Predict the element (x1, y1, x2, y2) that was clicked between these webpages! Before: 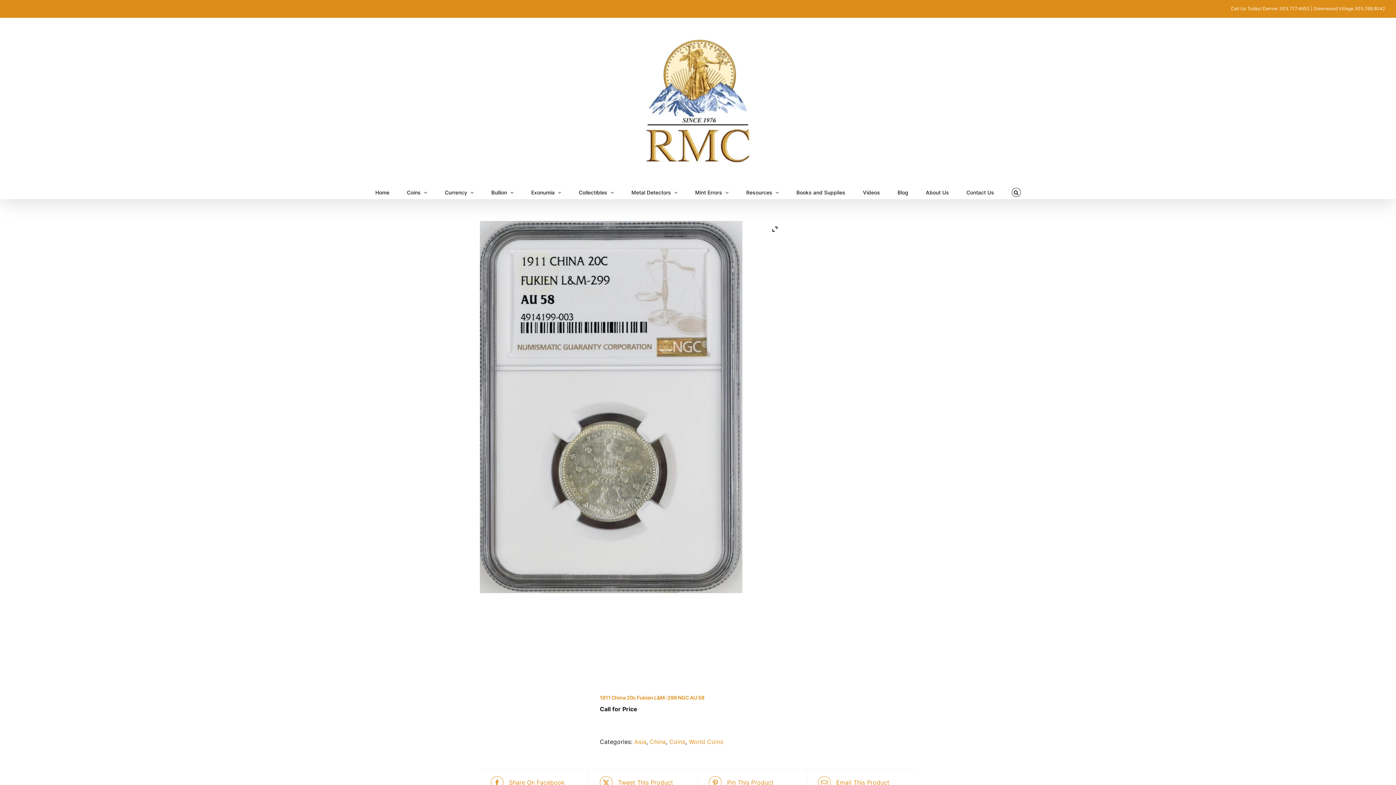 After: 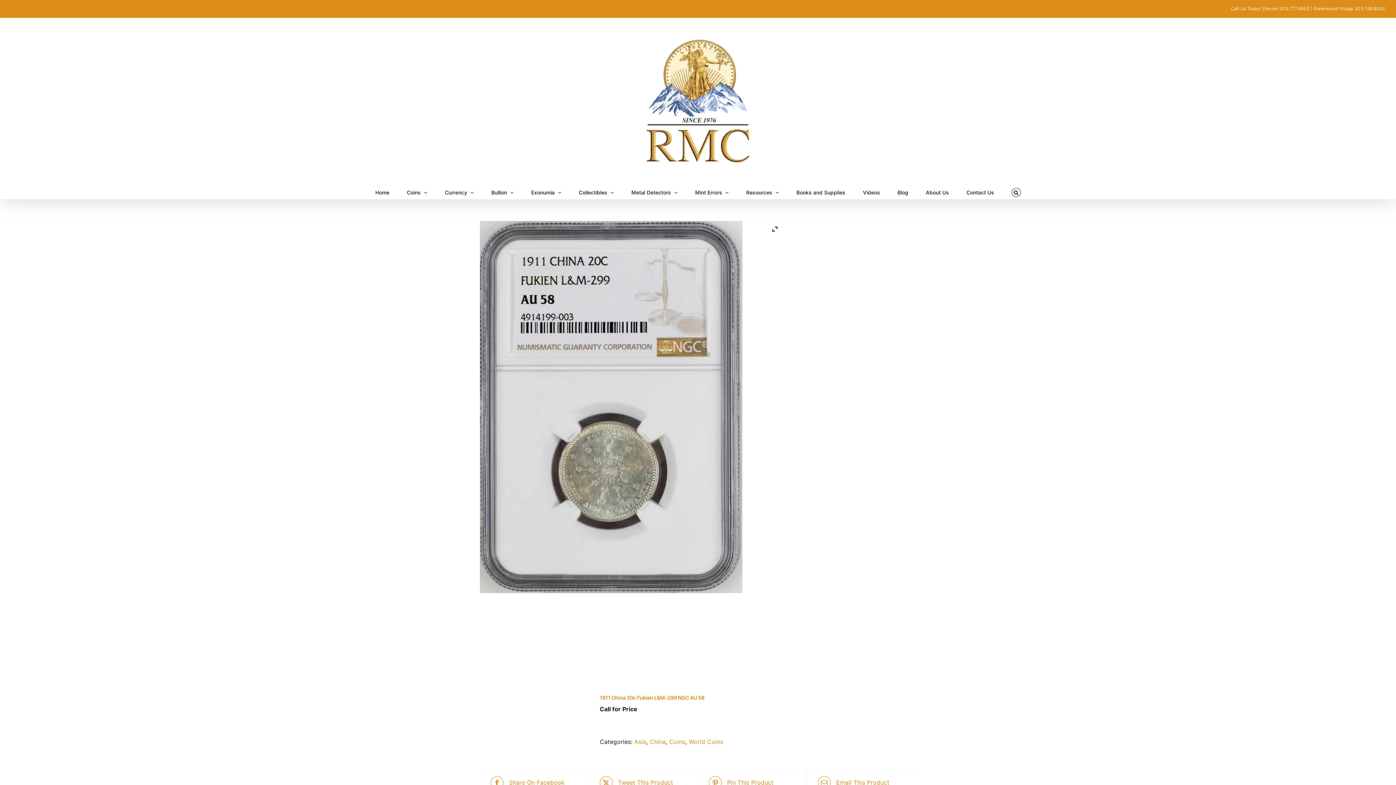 Action: bbox: (483, 656, 552, 692)